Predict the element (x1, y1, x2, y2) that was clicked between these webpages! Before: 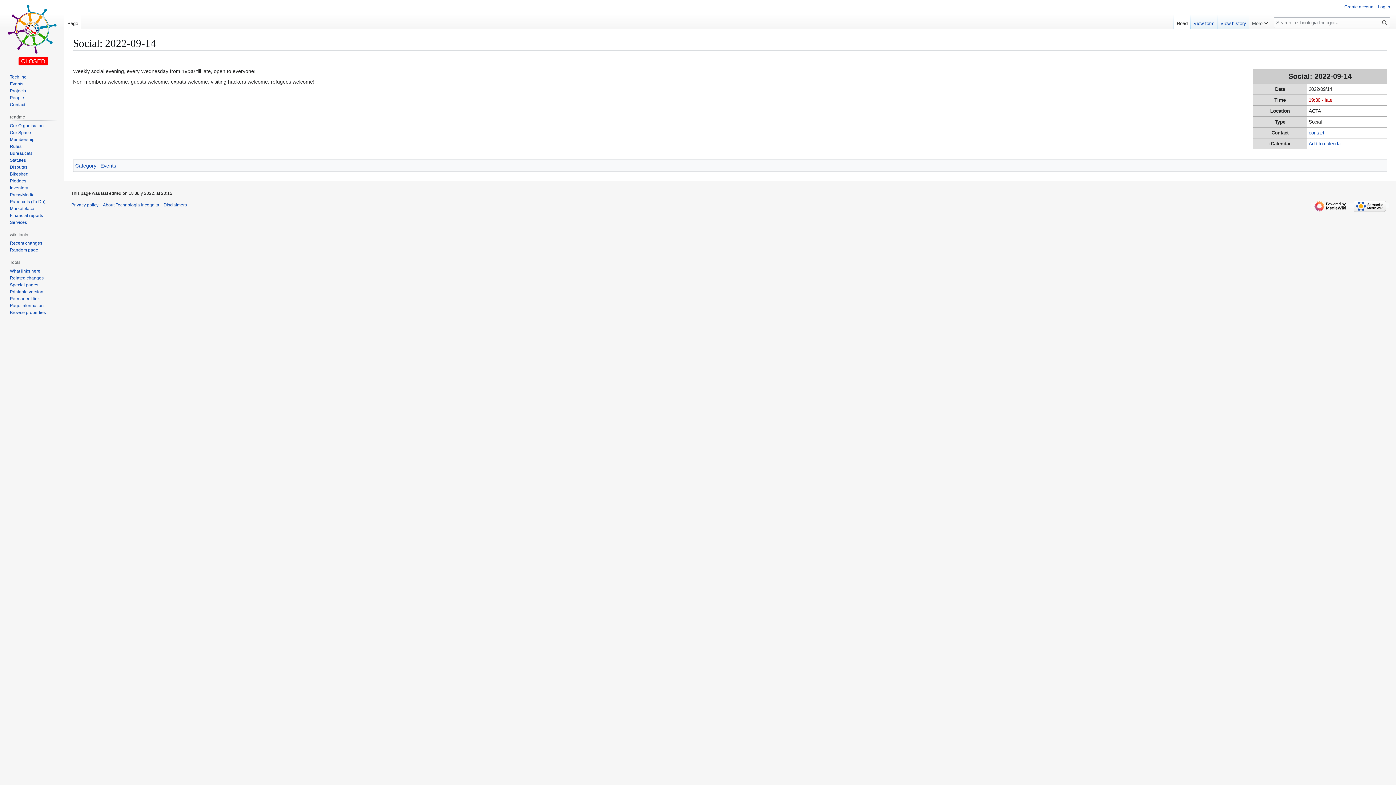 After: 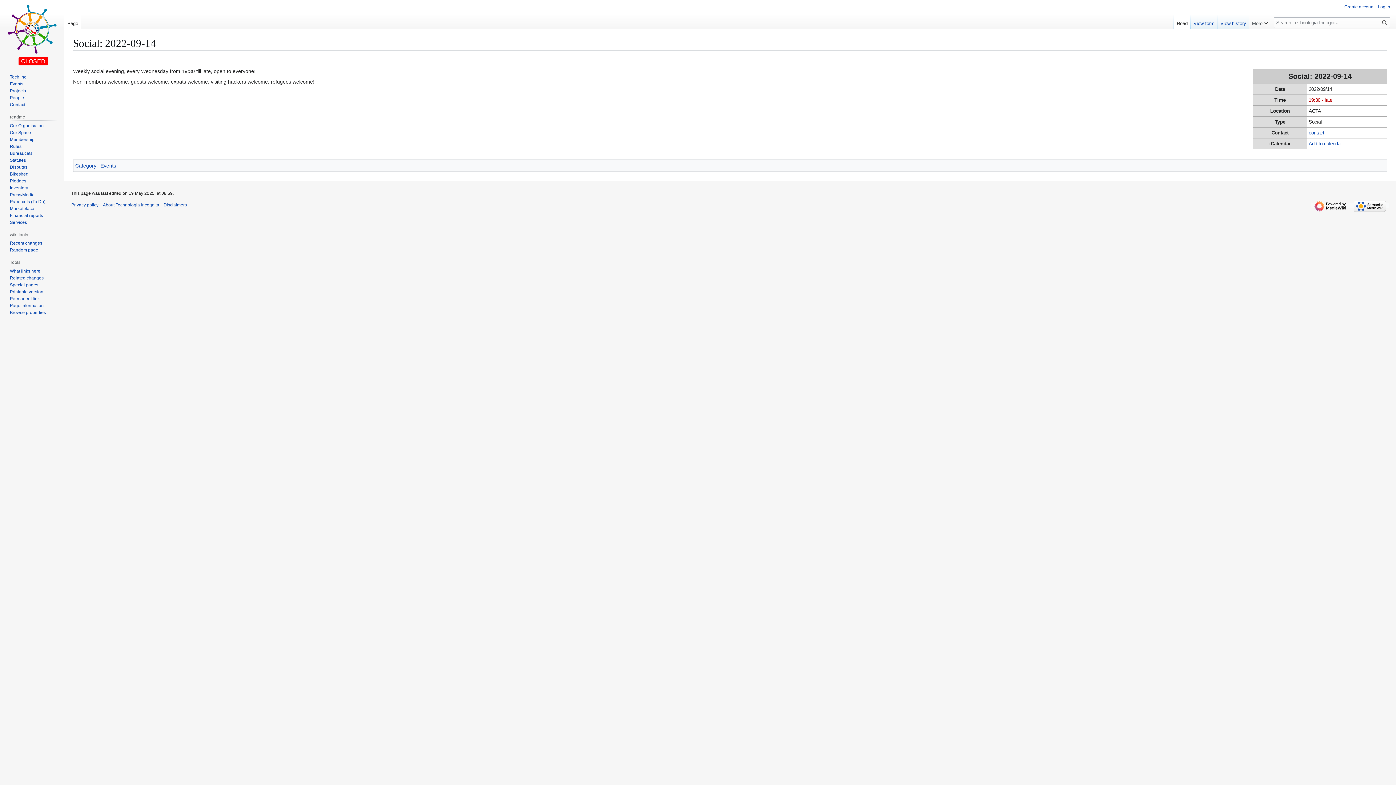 Action: bbox: (1174, 14, 1190, 29) label: Read